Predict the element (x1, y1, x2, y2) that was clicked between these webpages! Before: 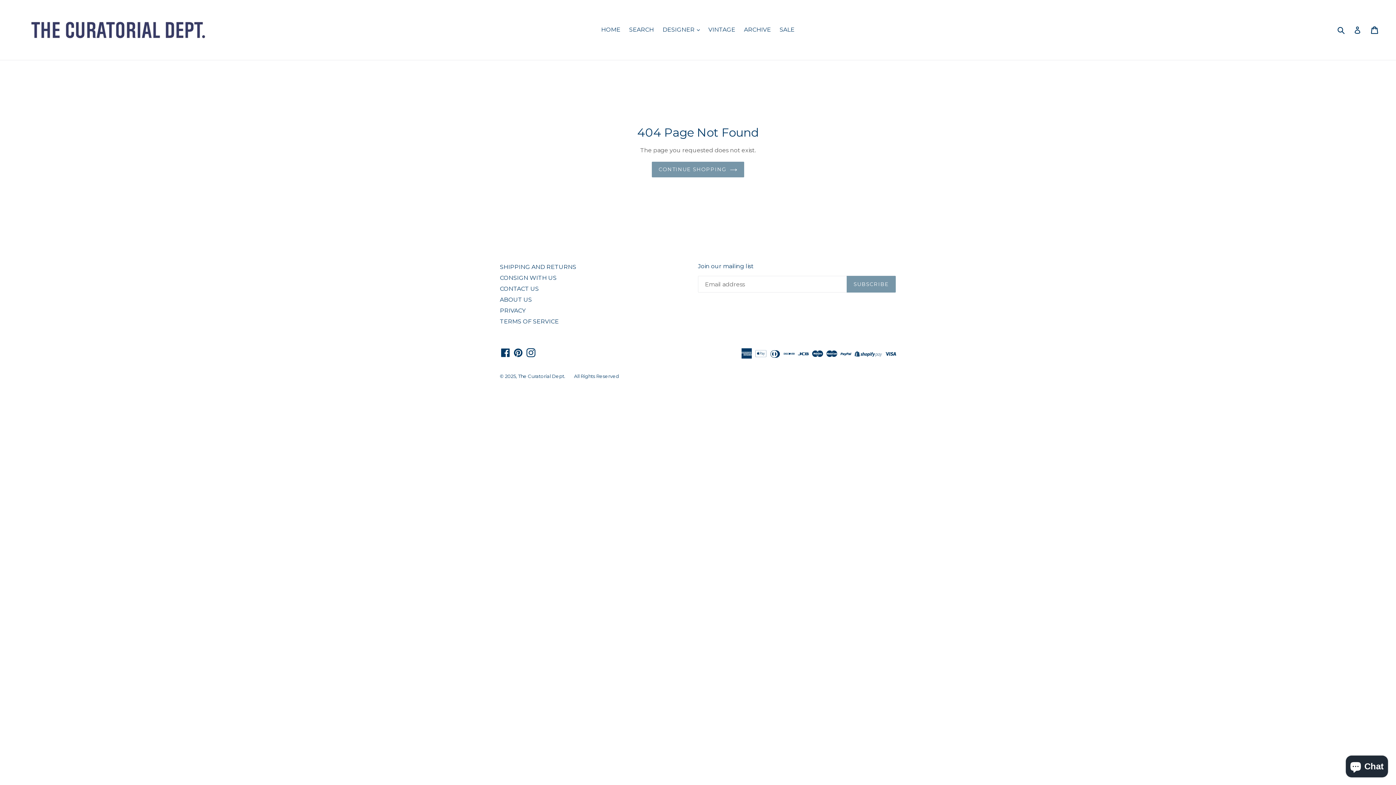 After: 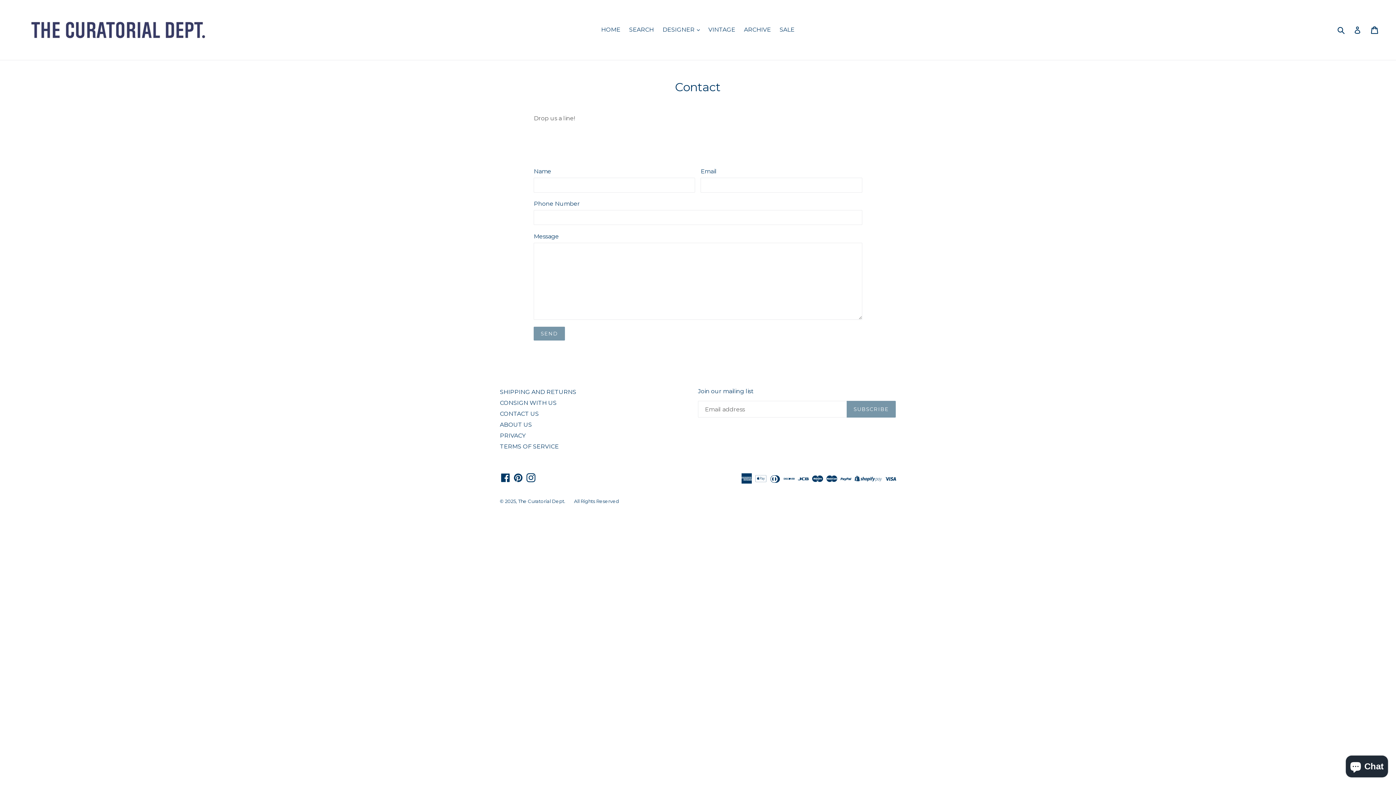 Action: bbox: (500, 285, 538, 292) label: CONTACT US